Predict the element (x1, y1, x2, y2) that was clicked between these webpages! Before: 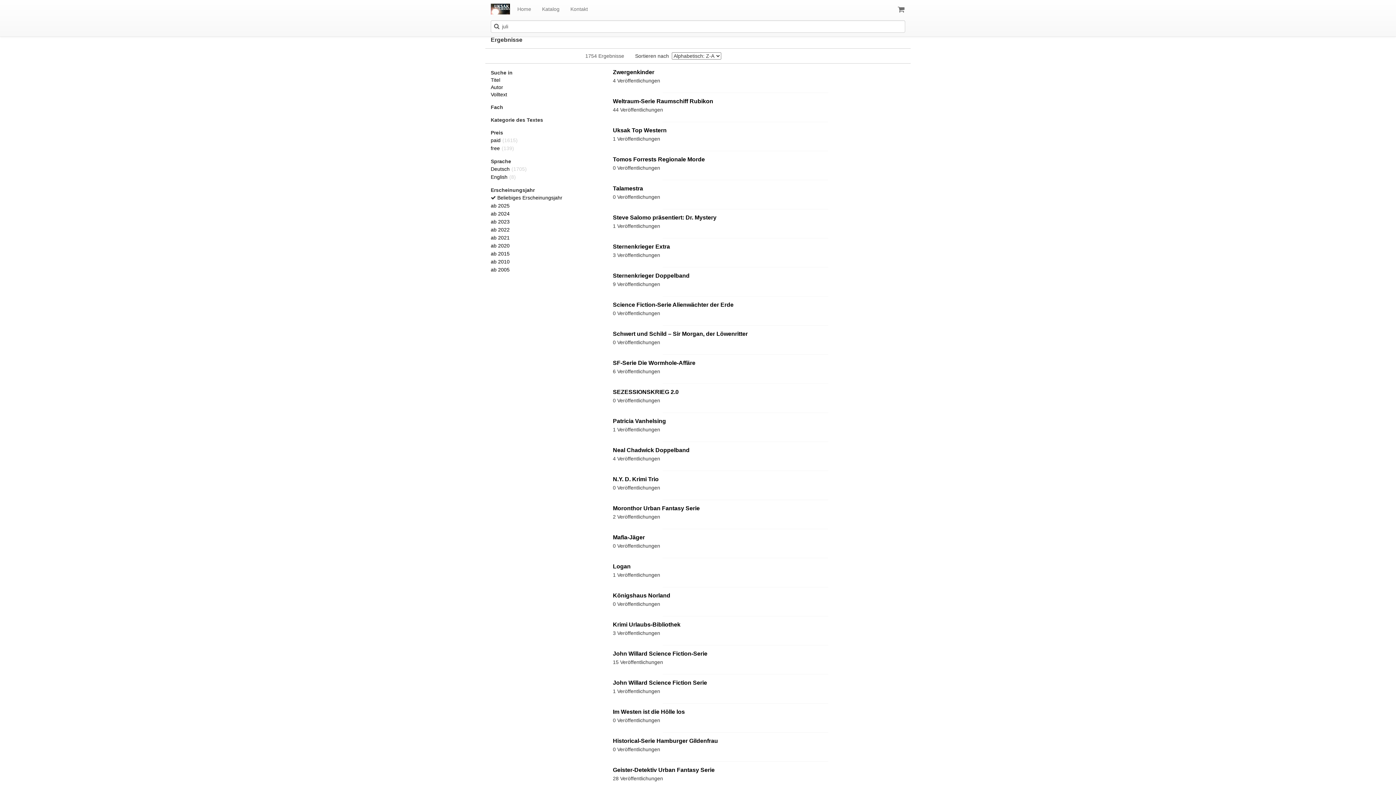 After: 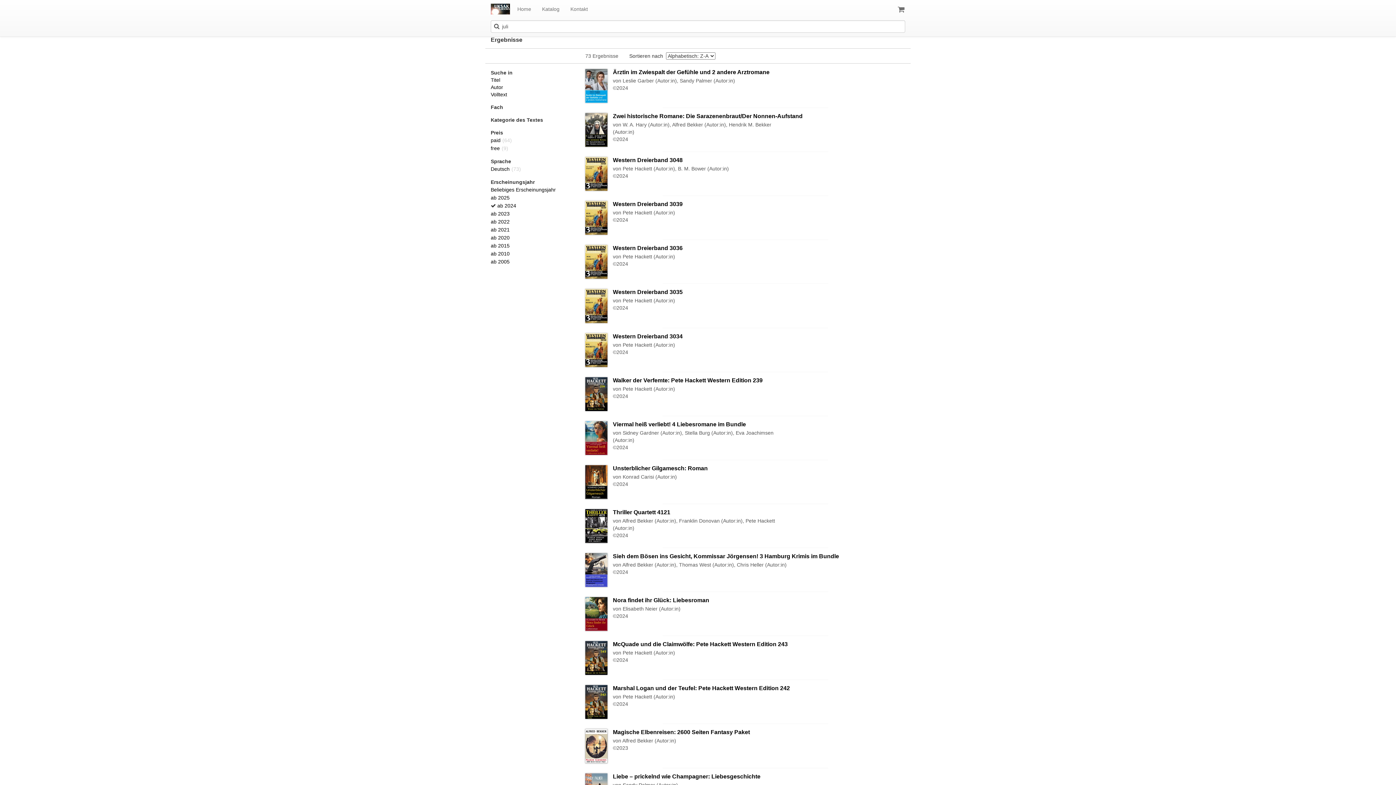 Action: label: ab 2024 bbox: (490, 210, 509, 216)